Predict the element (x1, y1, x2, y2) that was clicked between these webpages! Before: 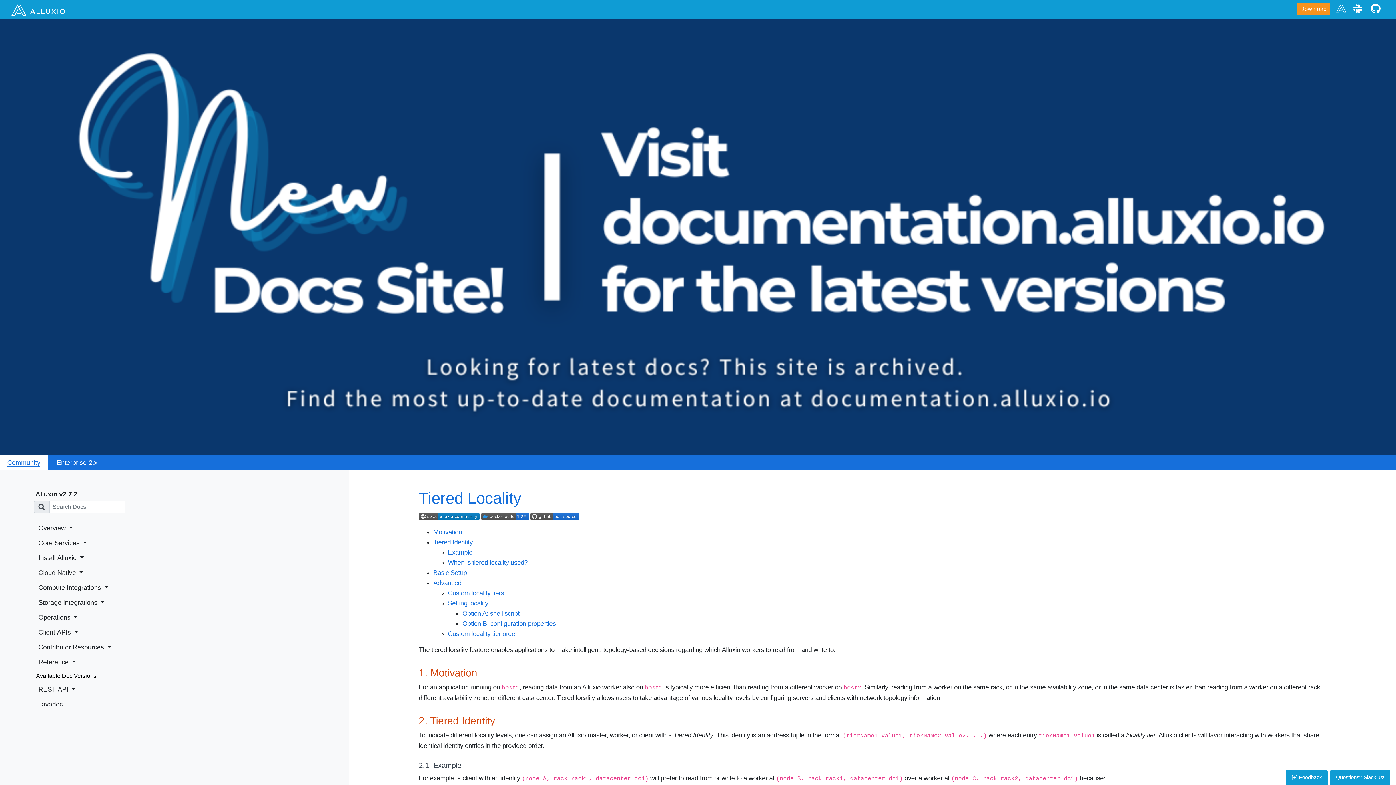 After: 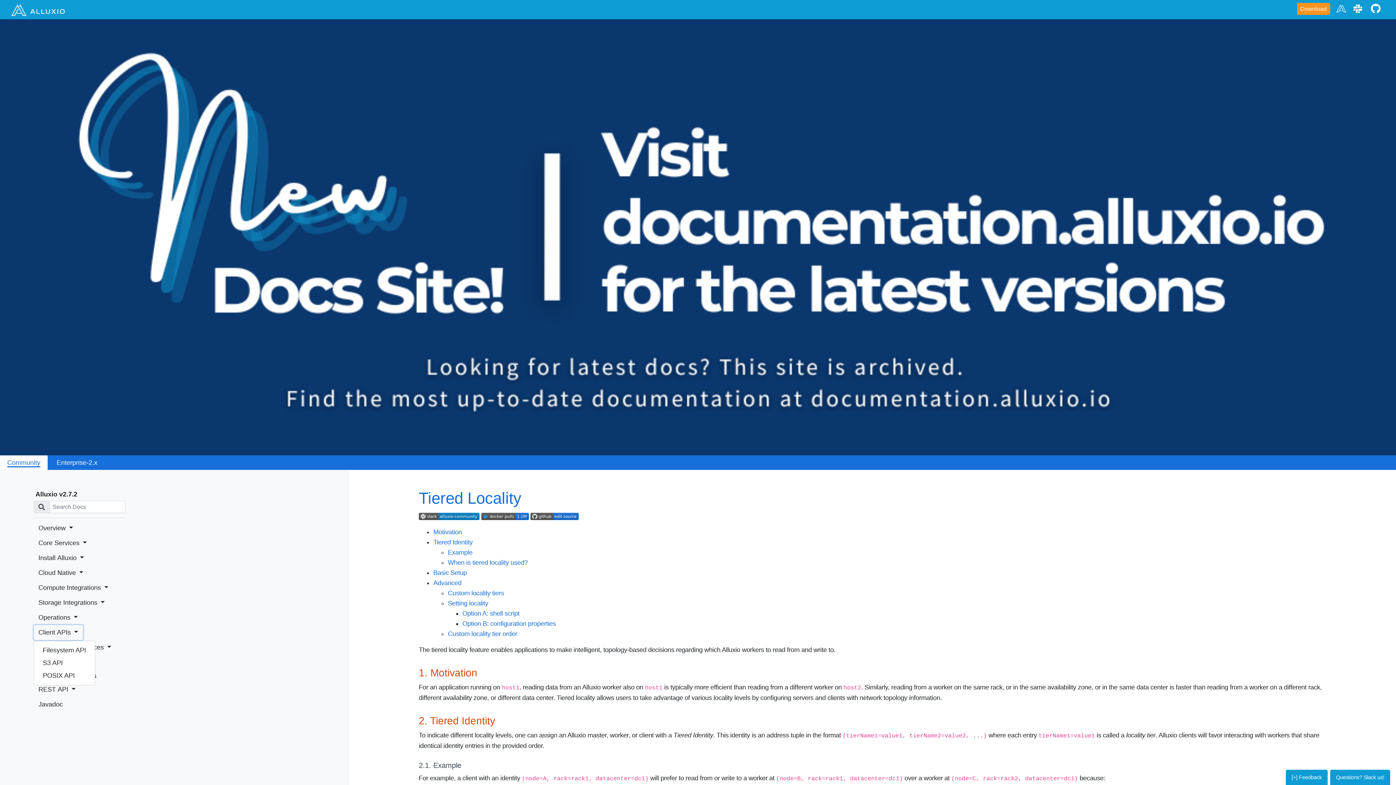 Action: bbox: (33, 625, 82, 640) label: Client APIs 